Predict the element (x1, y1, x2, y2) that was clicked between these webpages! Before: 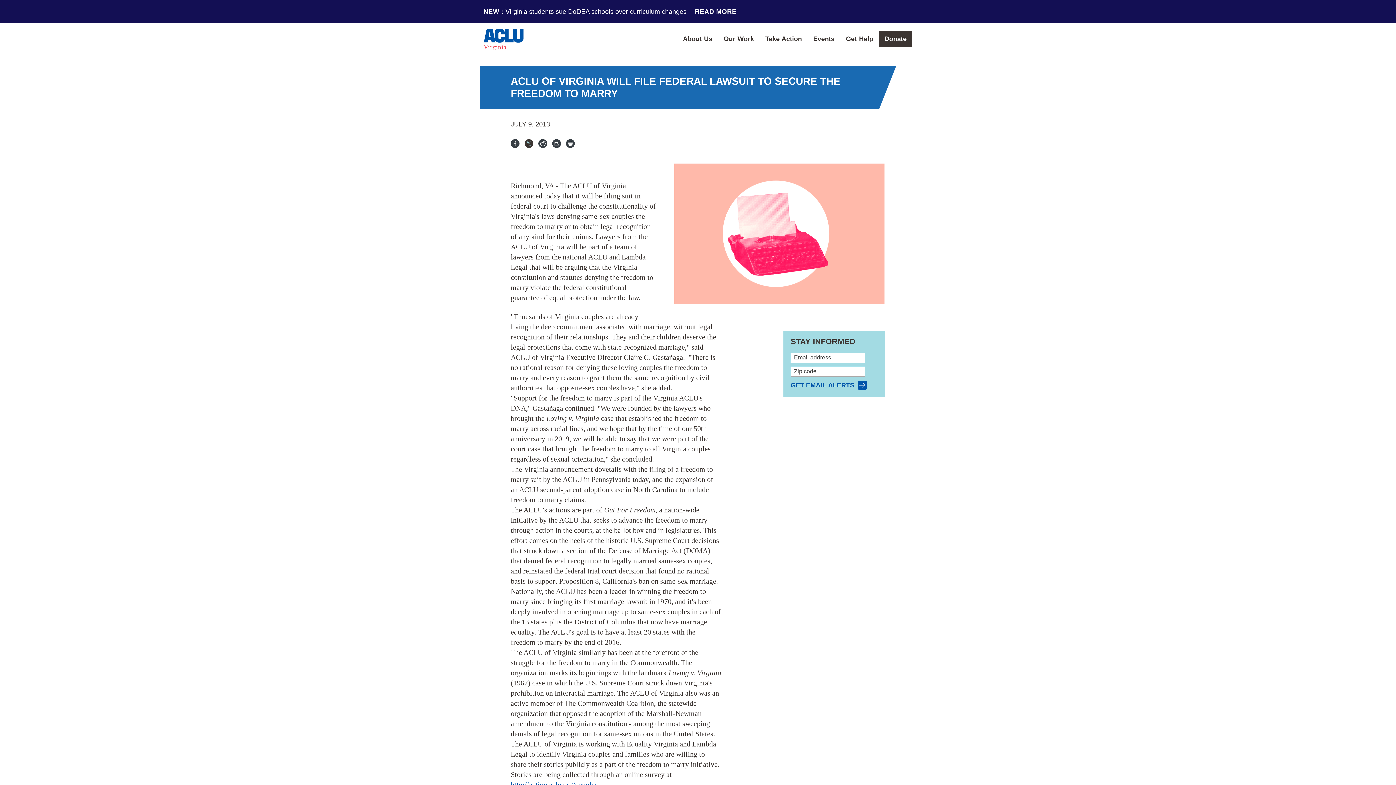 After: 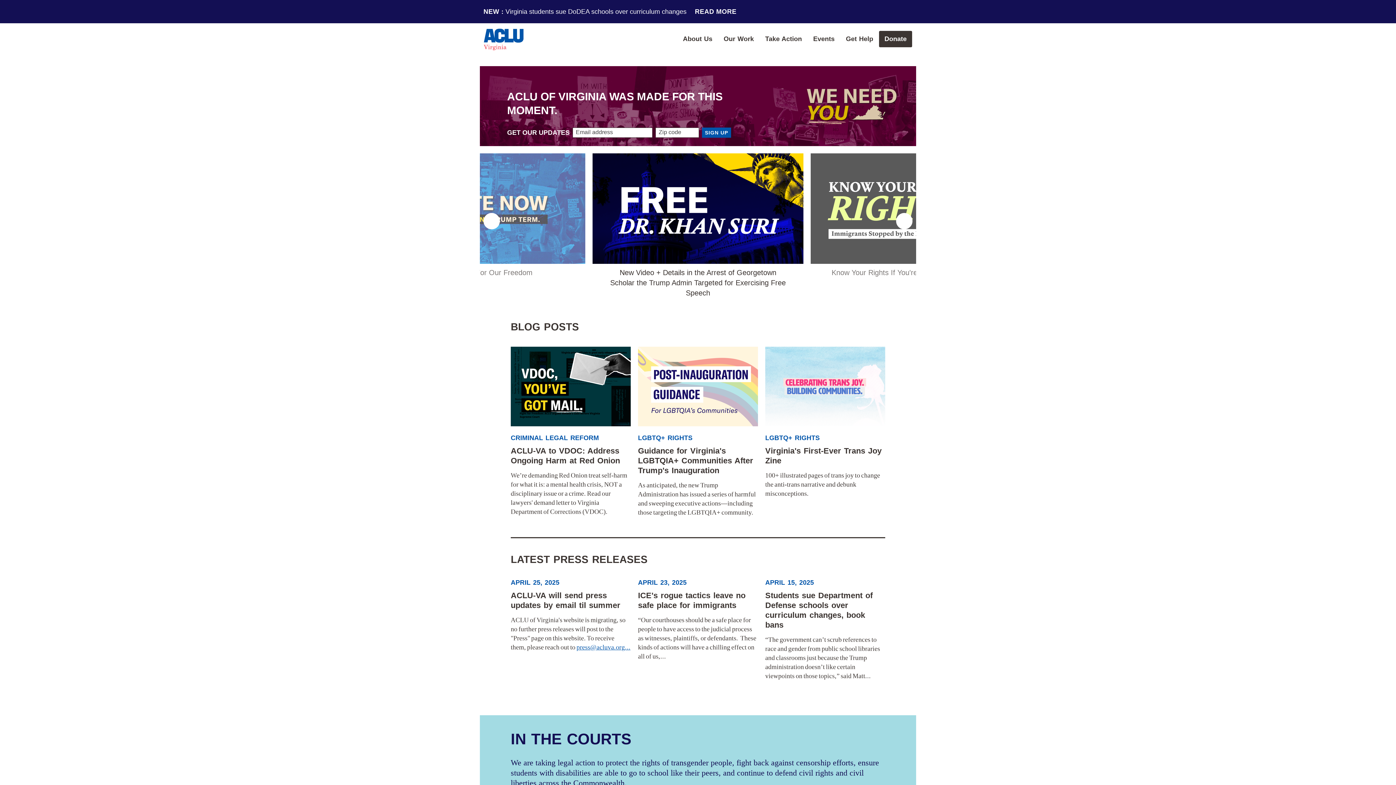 Action: bbox: (483, 5, 523, 27)